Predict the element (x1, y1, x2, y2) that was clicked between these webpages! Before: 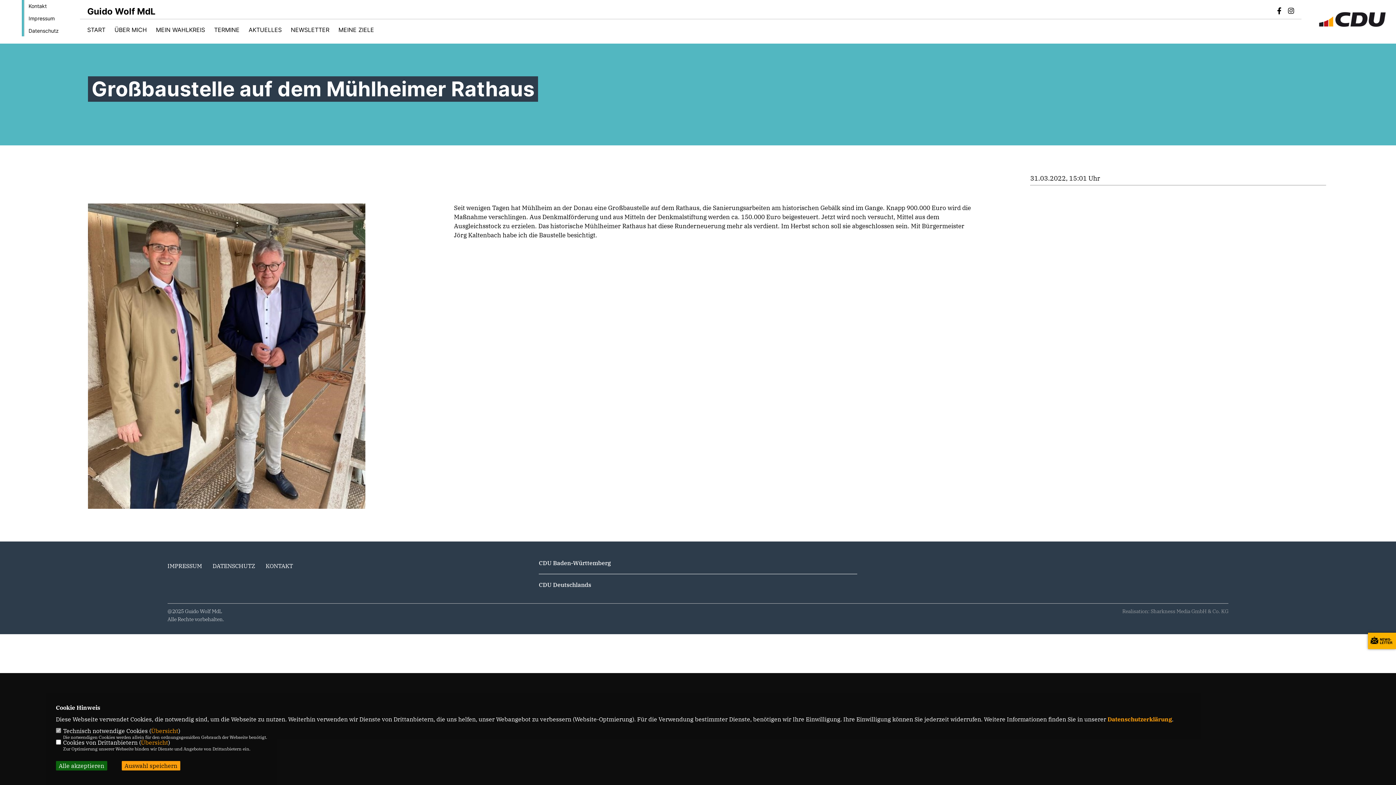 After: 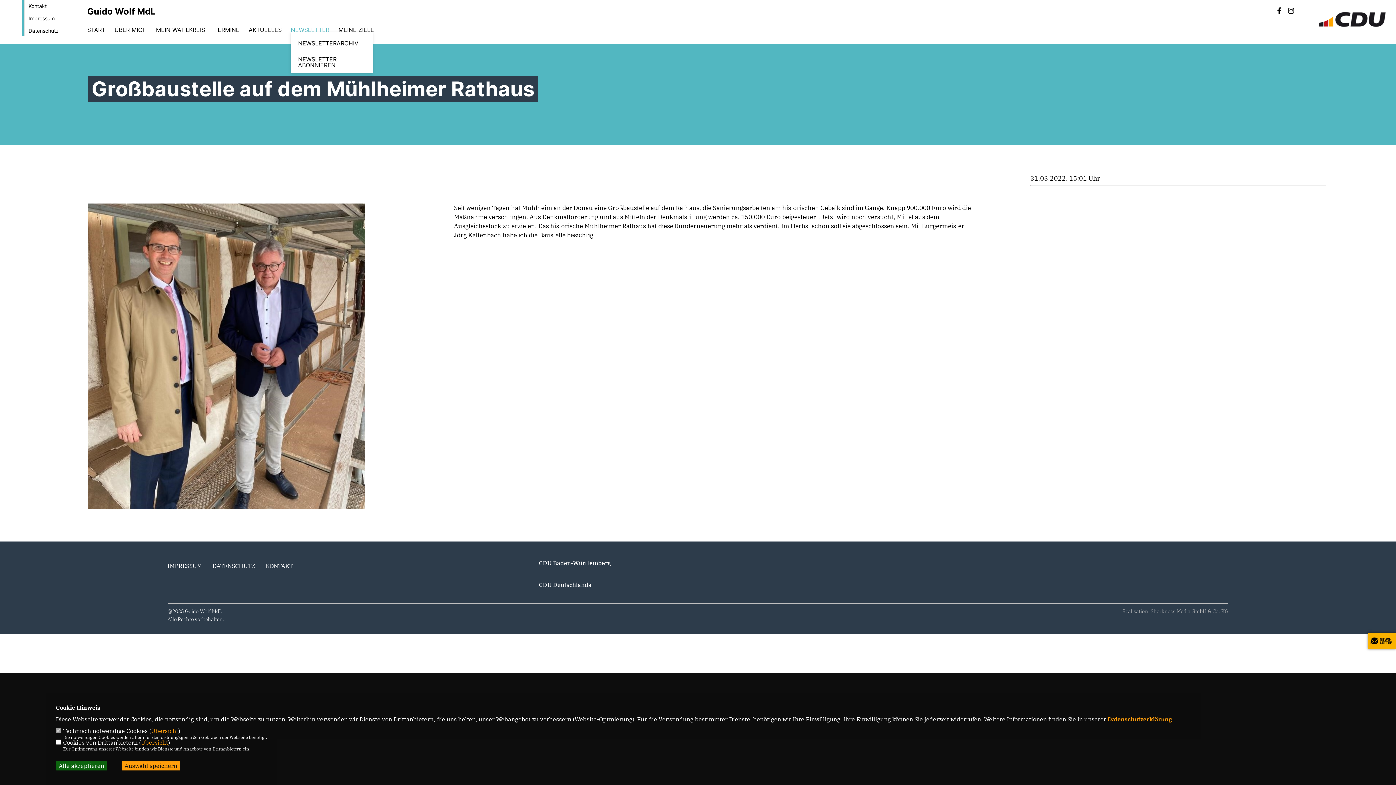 Action: label: NEWSLETTER bbox: (290, 26, 329, 32)